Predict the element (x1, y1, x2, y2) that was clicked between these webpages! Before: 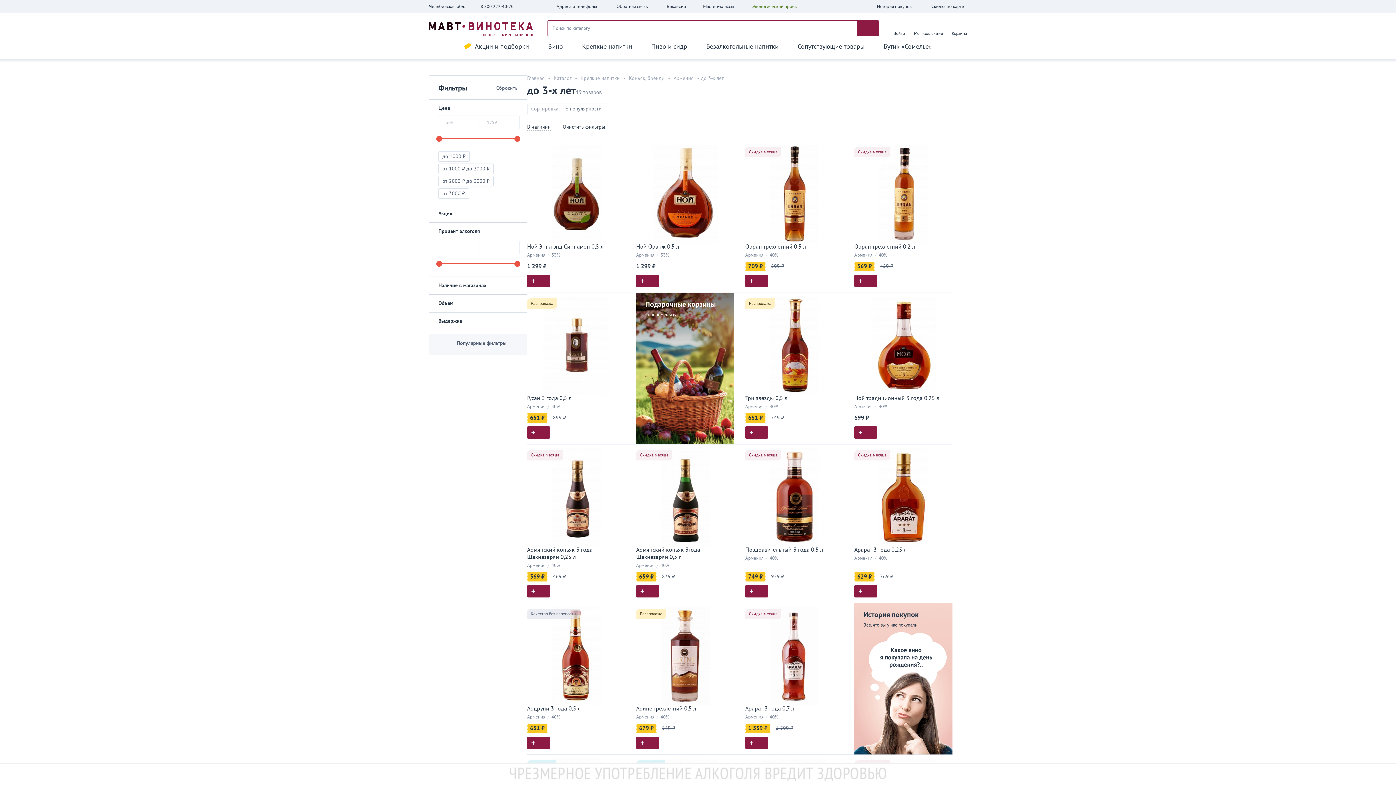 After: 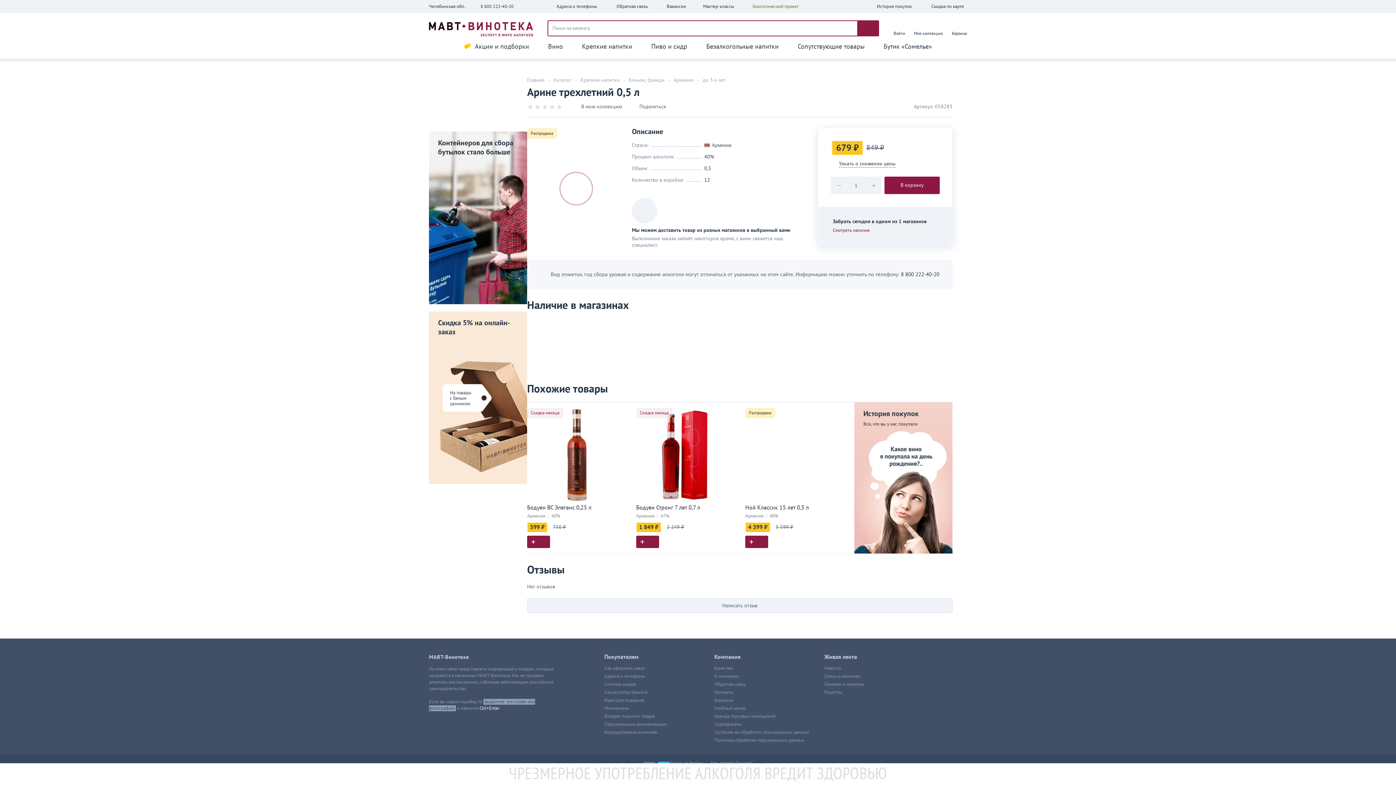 Action: bbox: (636, 607, 734, 705)